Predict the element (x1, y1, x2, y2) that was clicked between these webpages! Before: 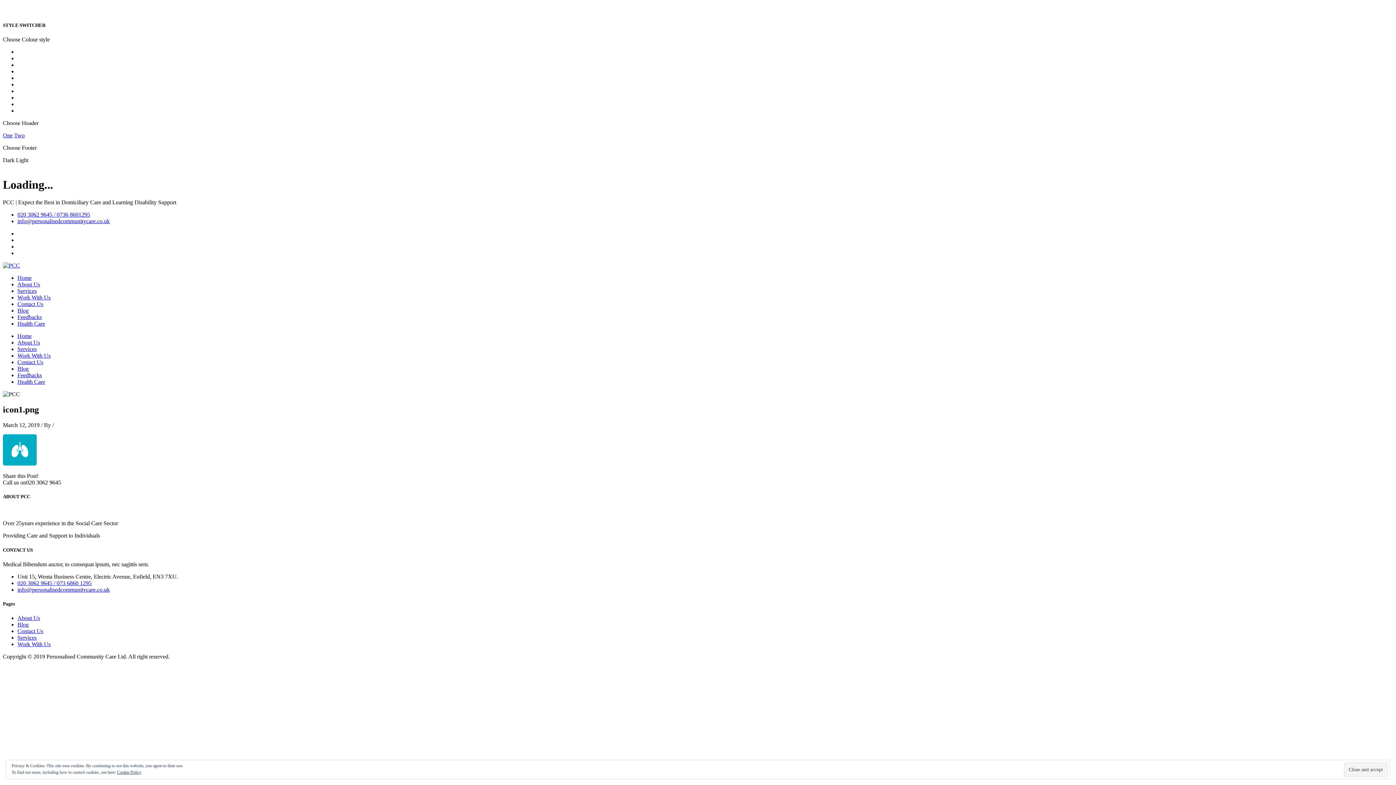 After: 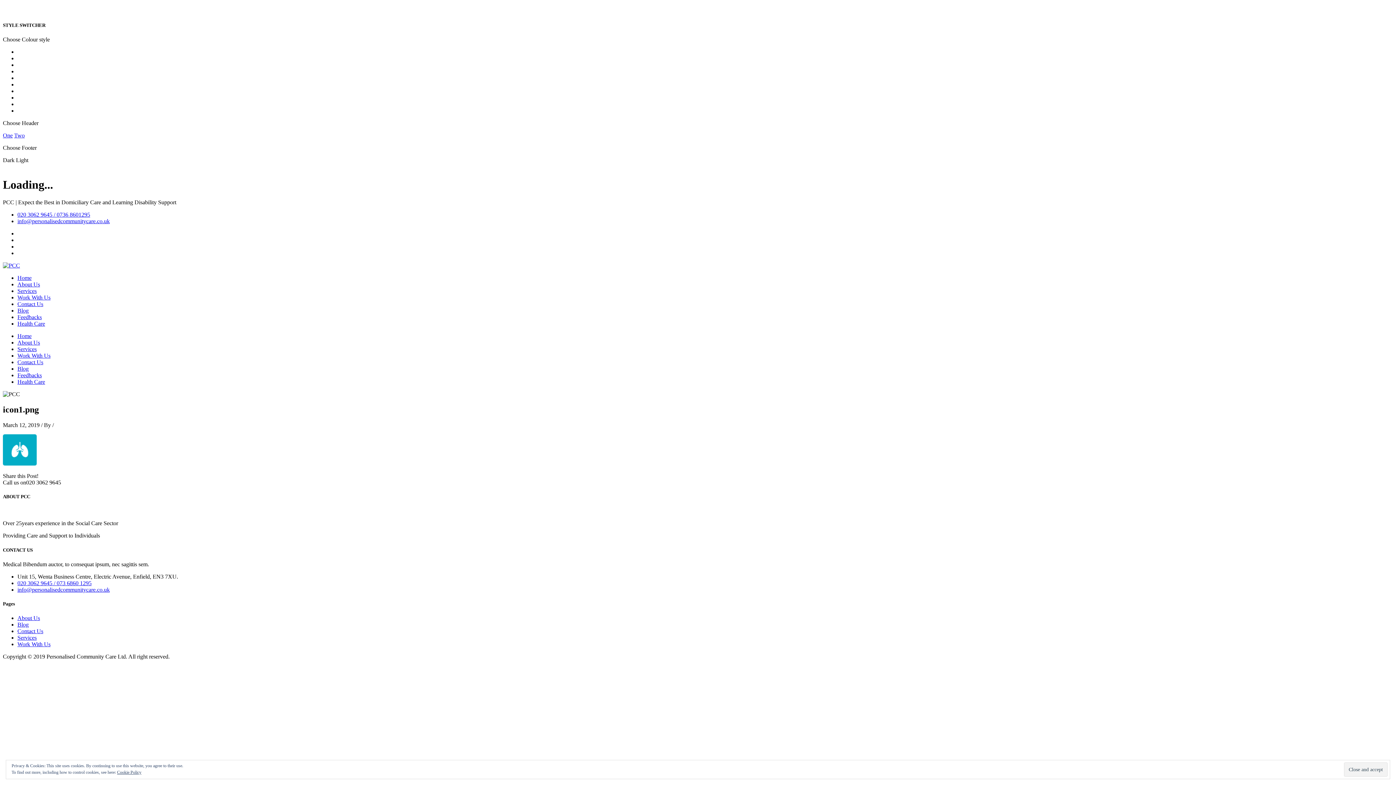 Action: label: info@personalisedcommunitycare.co.uk bbox: (17, 218, 109, 224)